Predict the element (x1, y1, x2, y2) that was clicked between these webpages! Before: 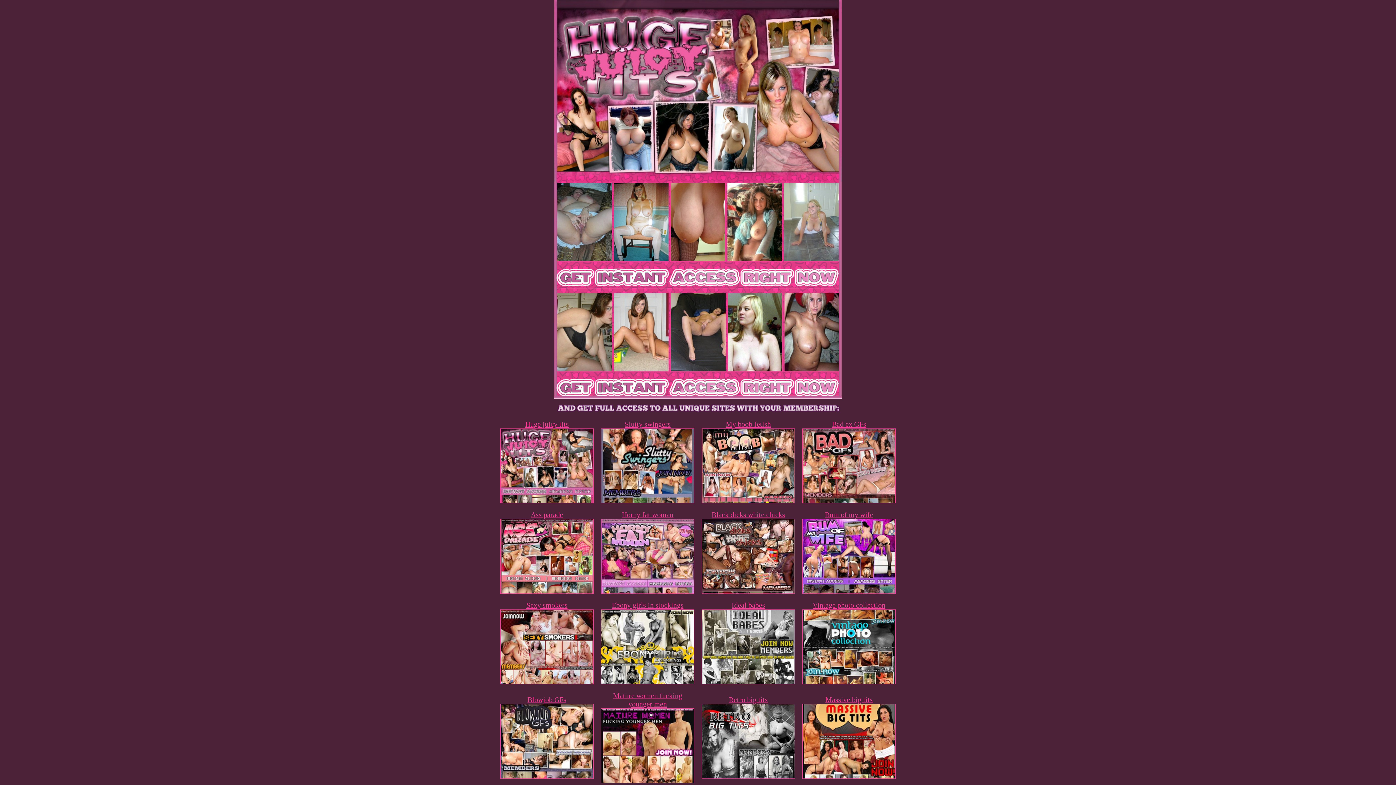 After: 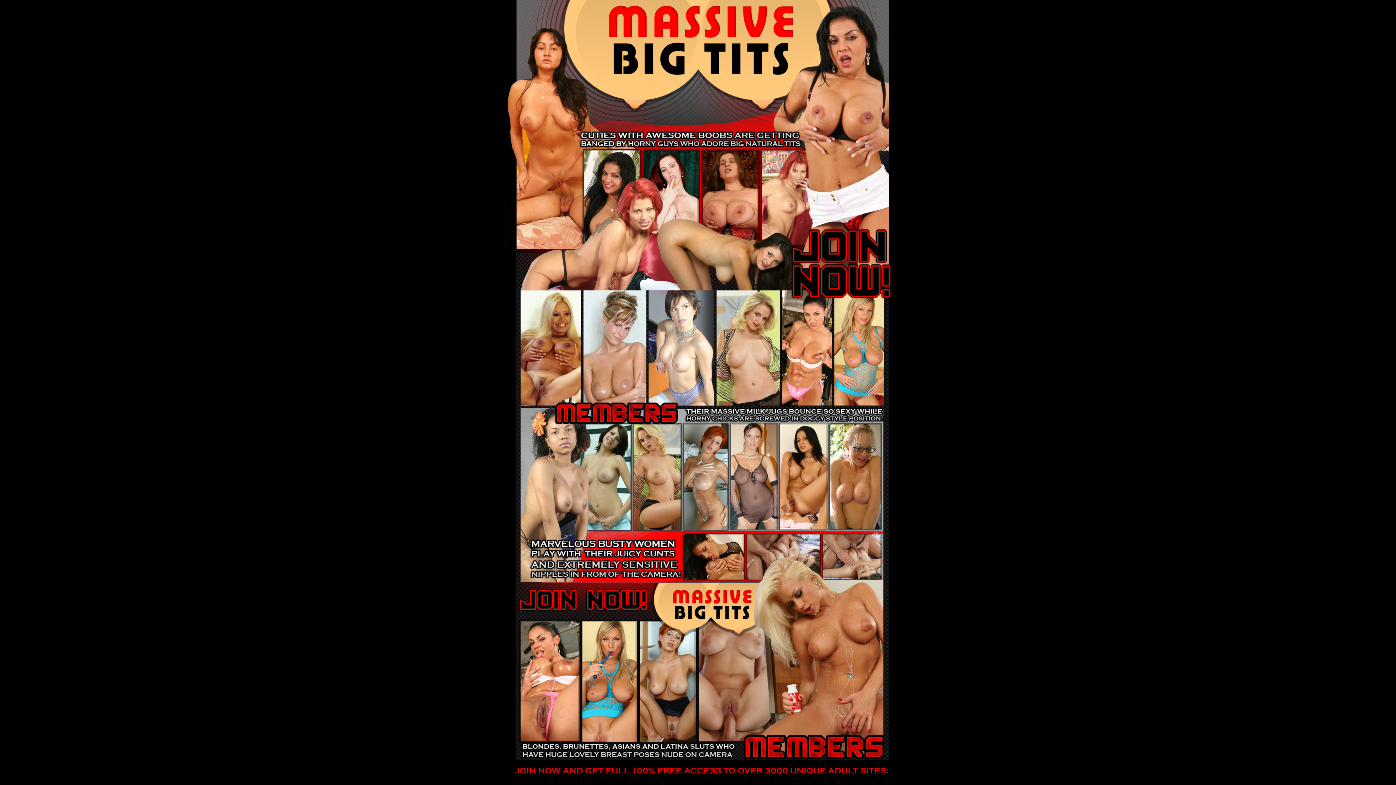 Action: bbox: (802, 696, 896, 780) label: Massive big tits
